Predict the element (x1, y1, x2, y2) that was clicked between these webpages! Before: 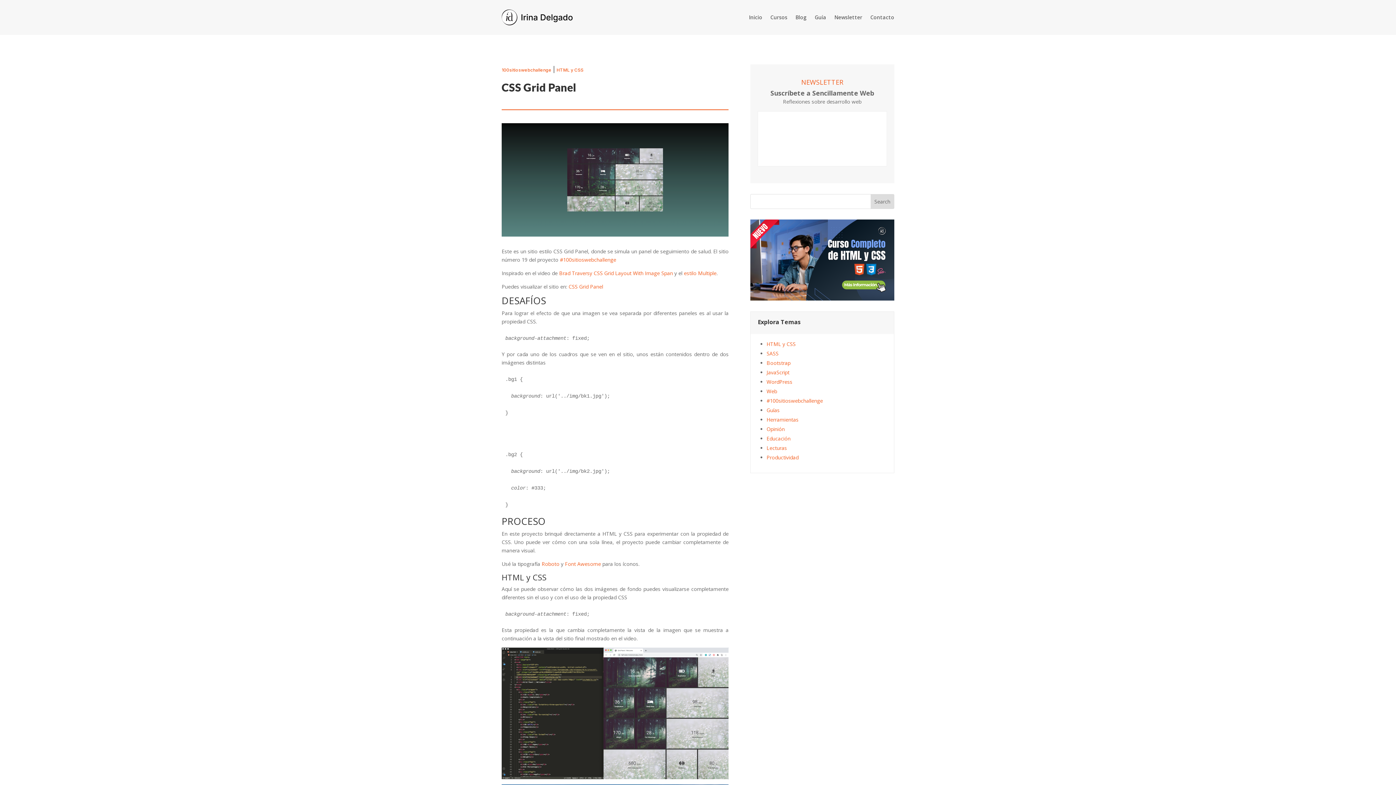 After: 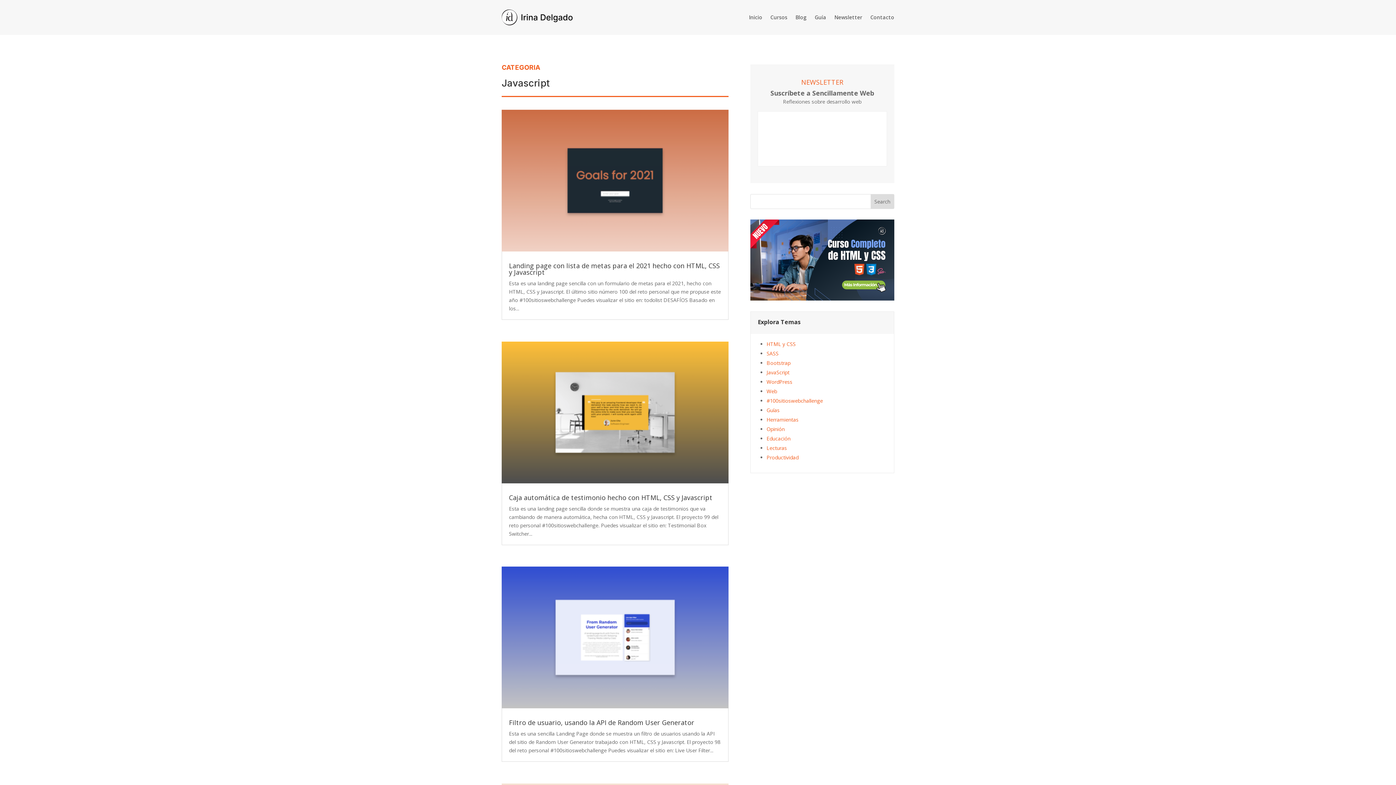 Action: bbox: (766, 369, 789, 376) label: JavaScript